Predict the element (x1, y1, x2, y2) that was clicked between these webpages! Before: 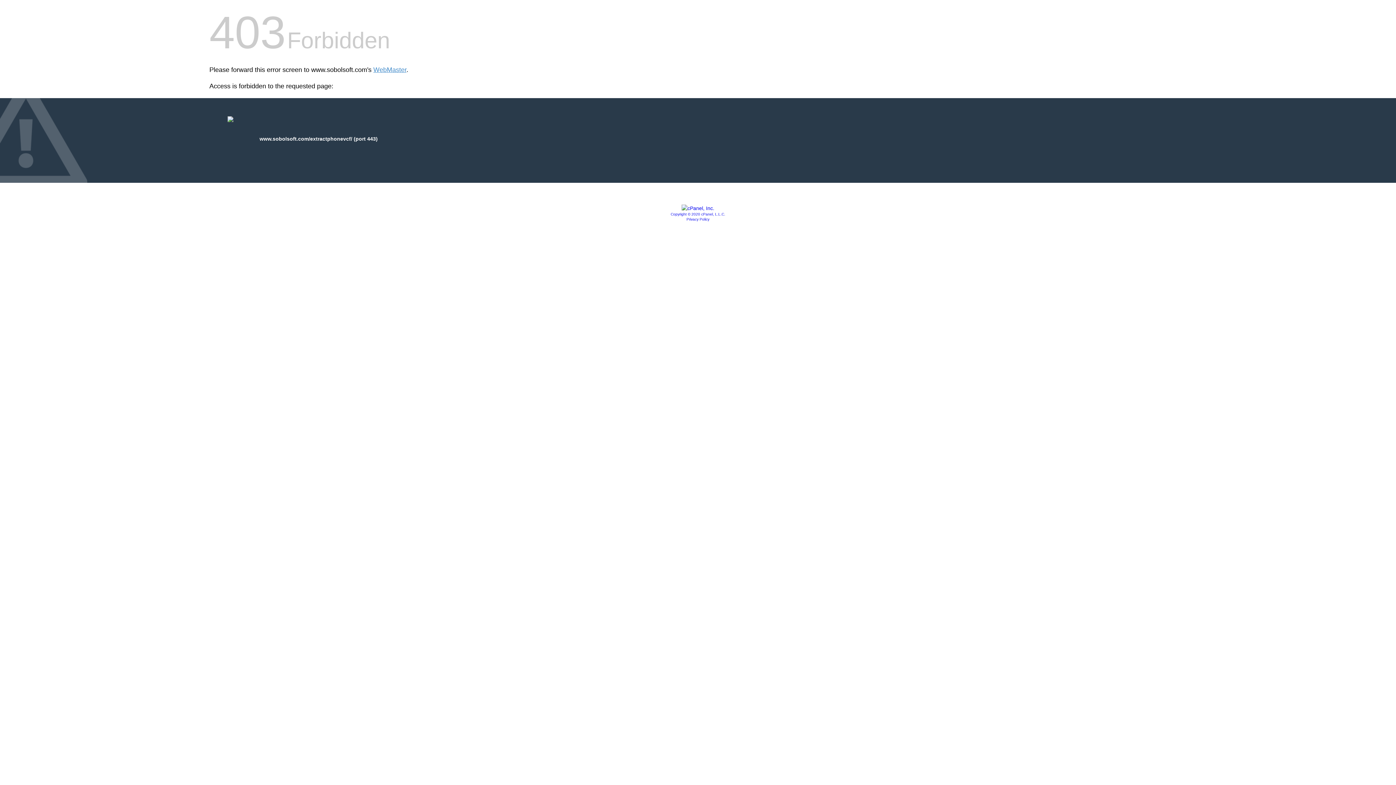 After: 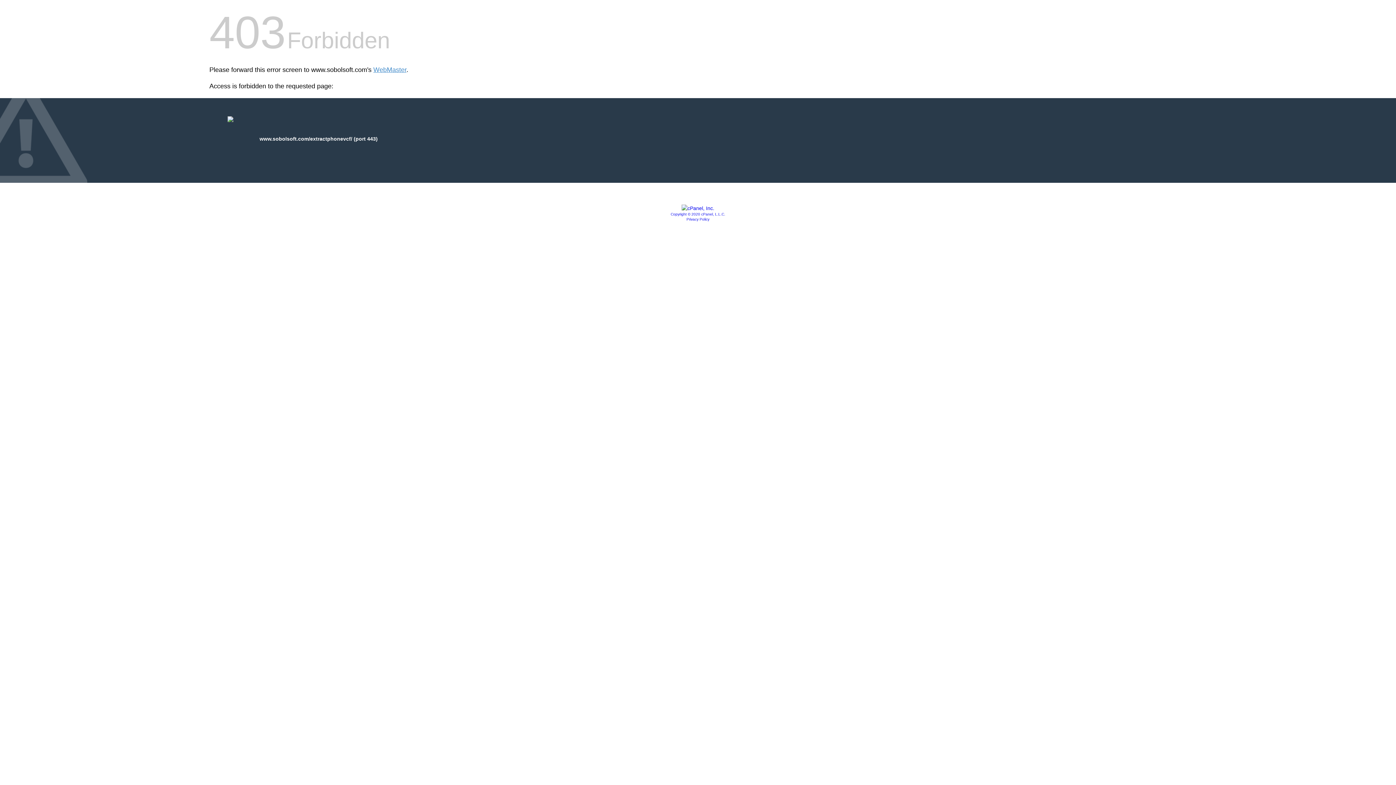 Action: label: Privacy Policy bbox: (686, 217, 709, 221)